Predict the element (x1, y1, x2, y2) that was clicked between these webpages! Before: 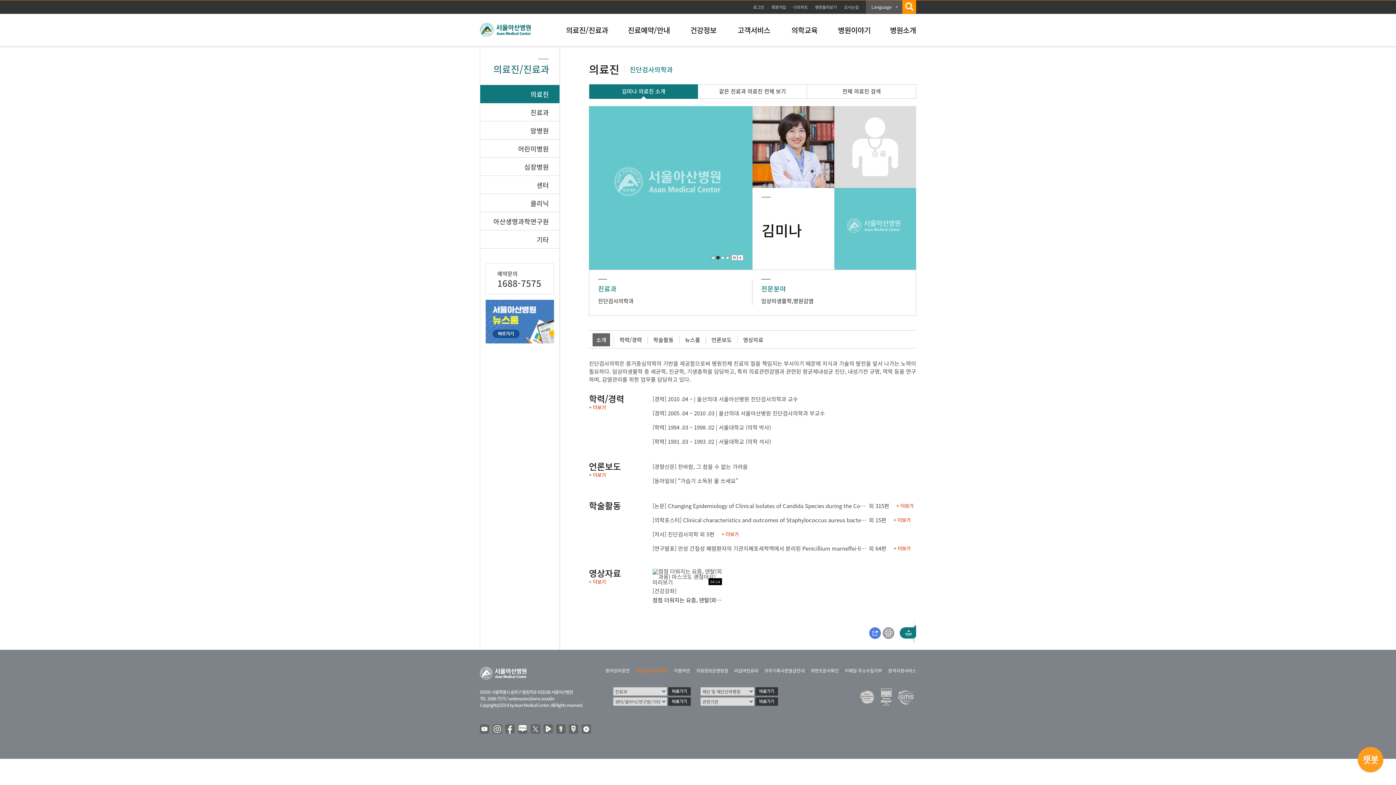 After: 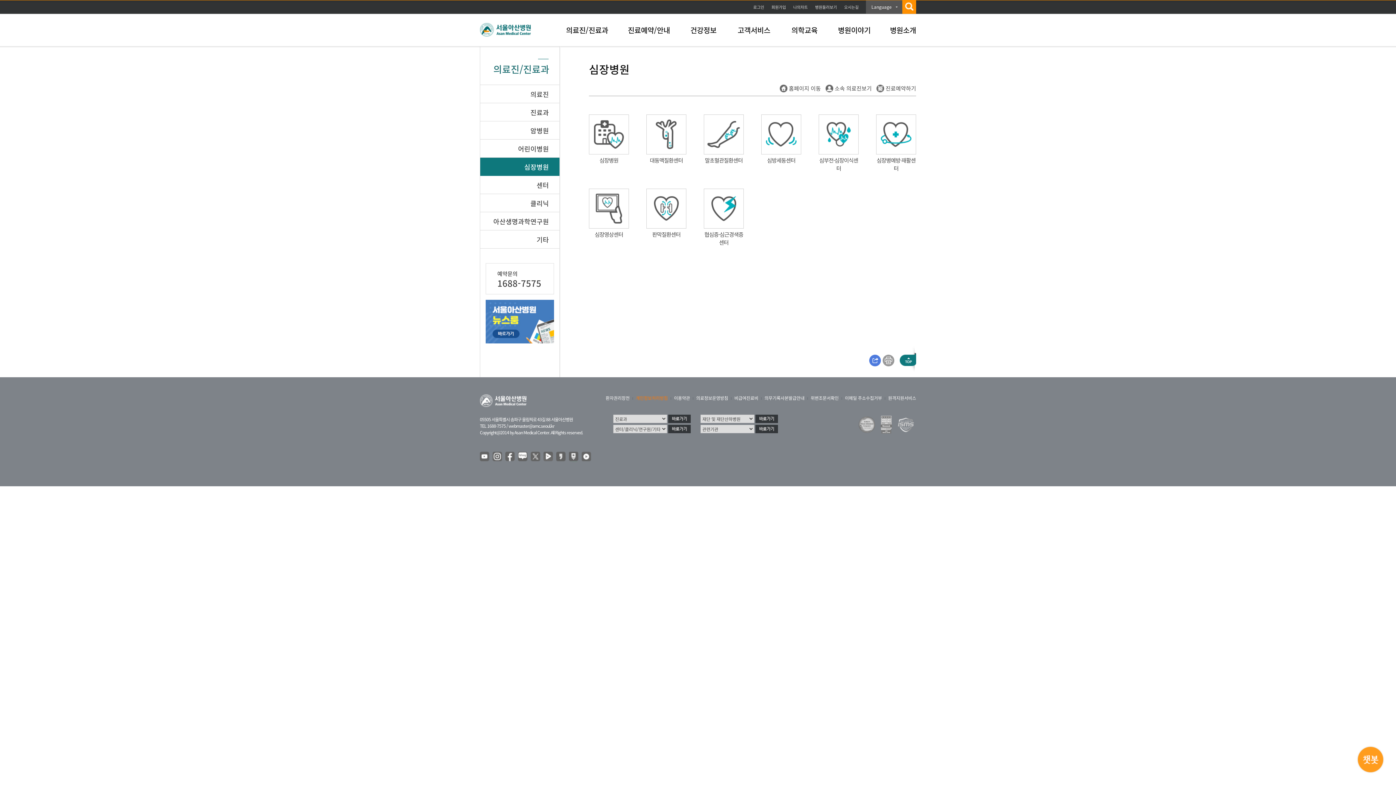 Action: bbox: (480, 157, 559, 176) label: 심장병원